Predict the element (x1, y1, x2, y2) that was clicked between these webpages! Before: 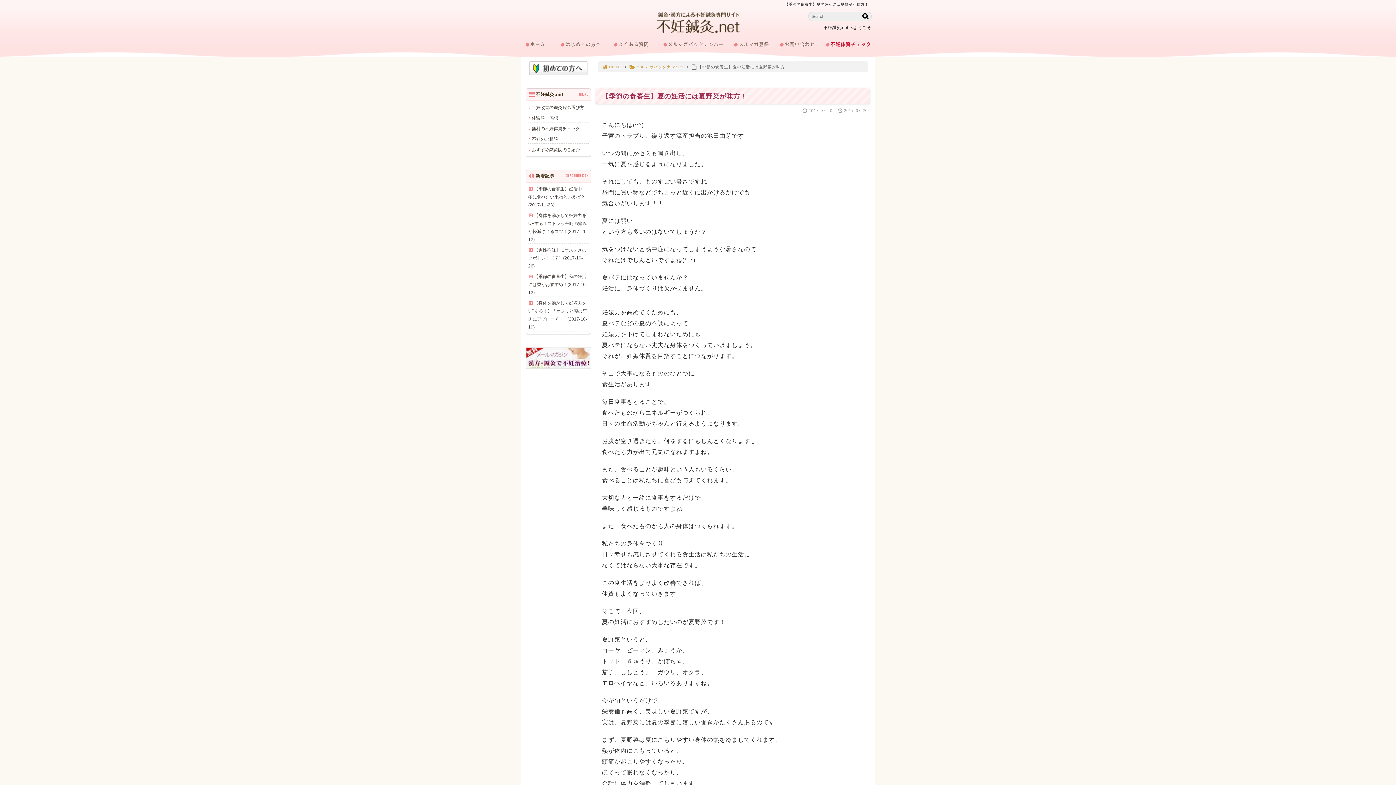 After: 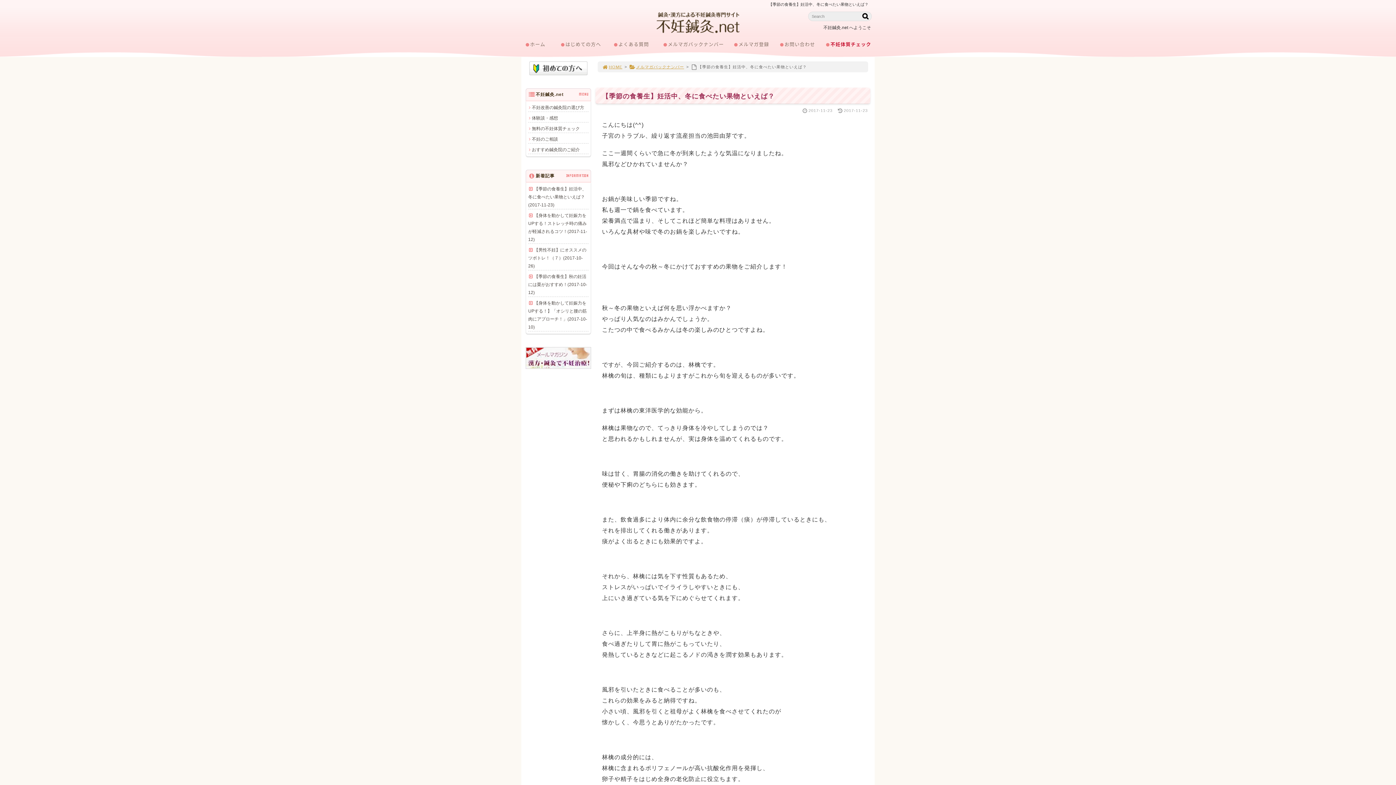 Action: label: 【季節の食養生】妊活中、冬に食べたい果物といえば？(2017-11-23) bbox: (528, 185, 588, 209)